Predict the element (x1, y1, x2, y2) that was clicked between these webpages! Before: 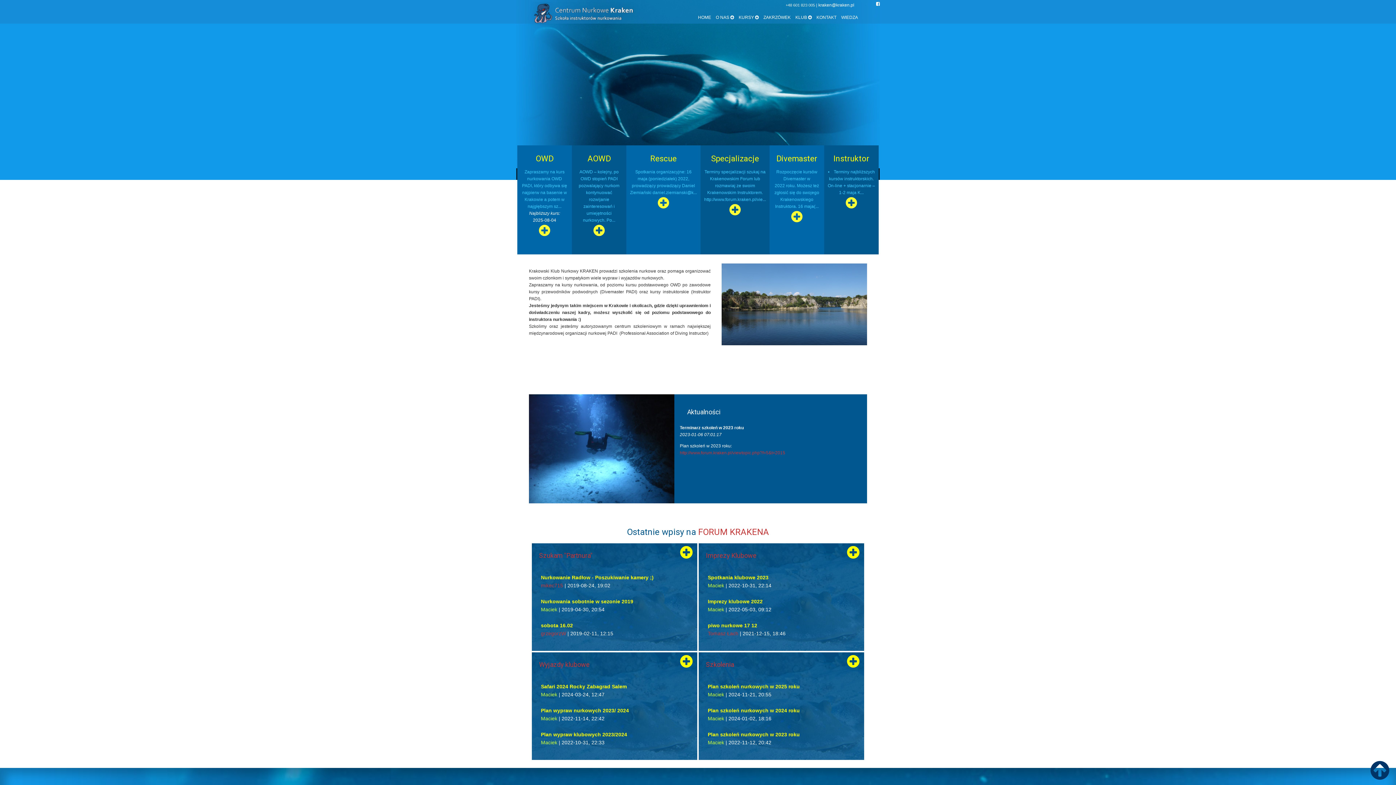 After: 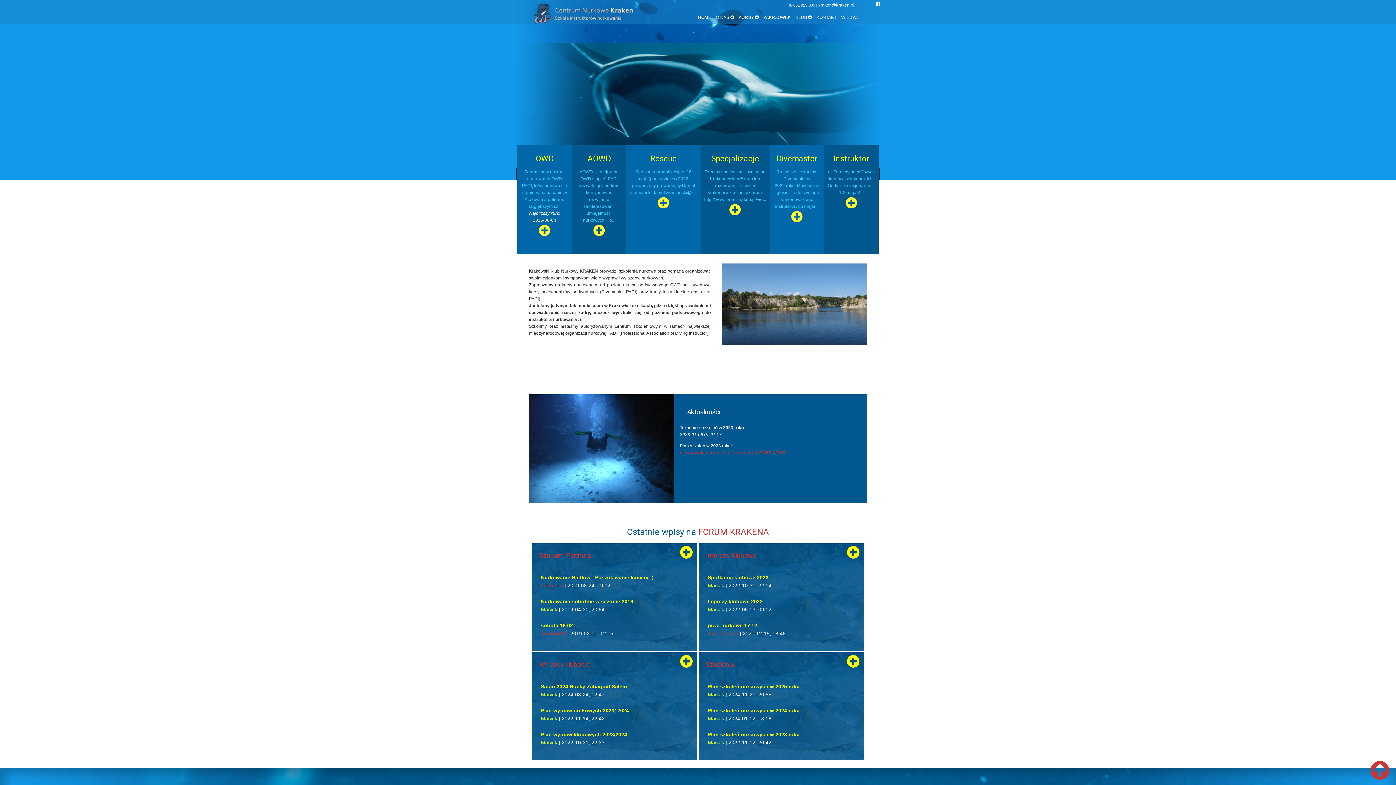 Action: bbox: (1370, 760, 1396, 785)